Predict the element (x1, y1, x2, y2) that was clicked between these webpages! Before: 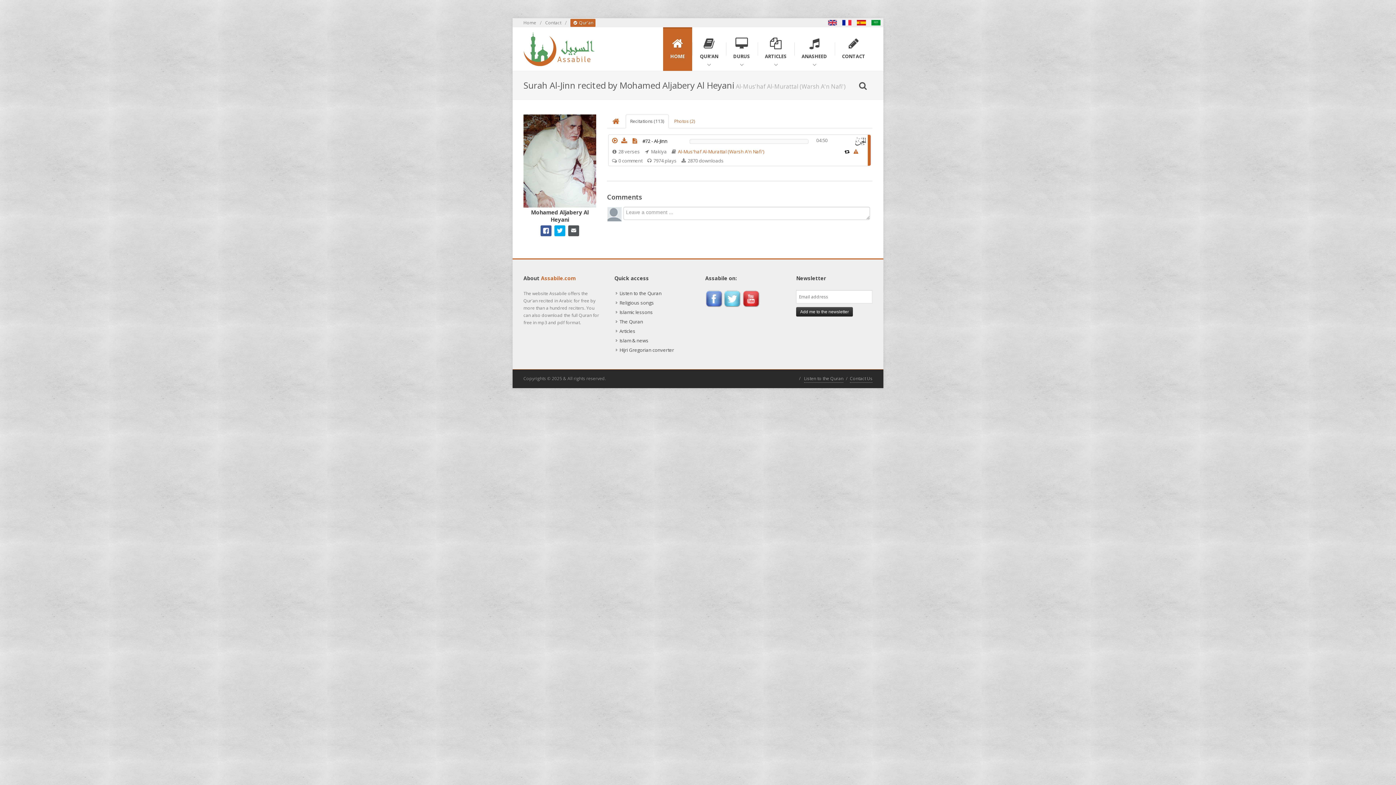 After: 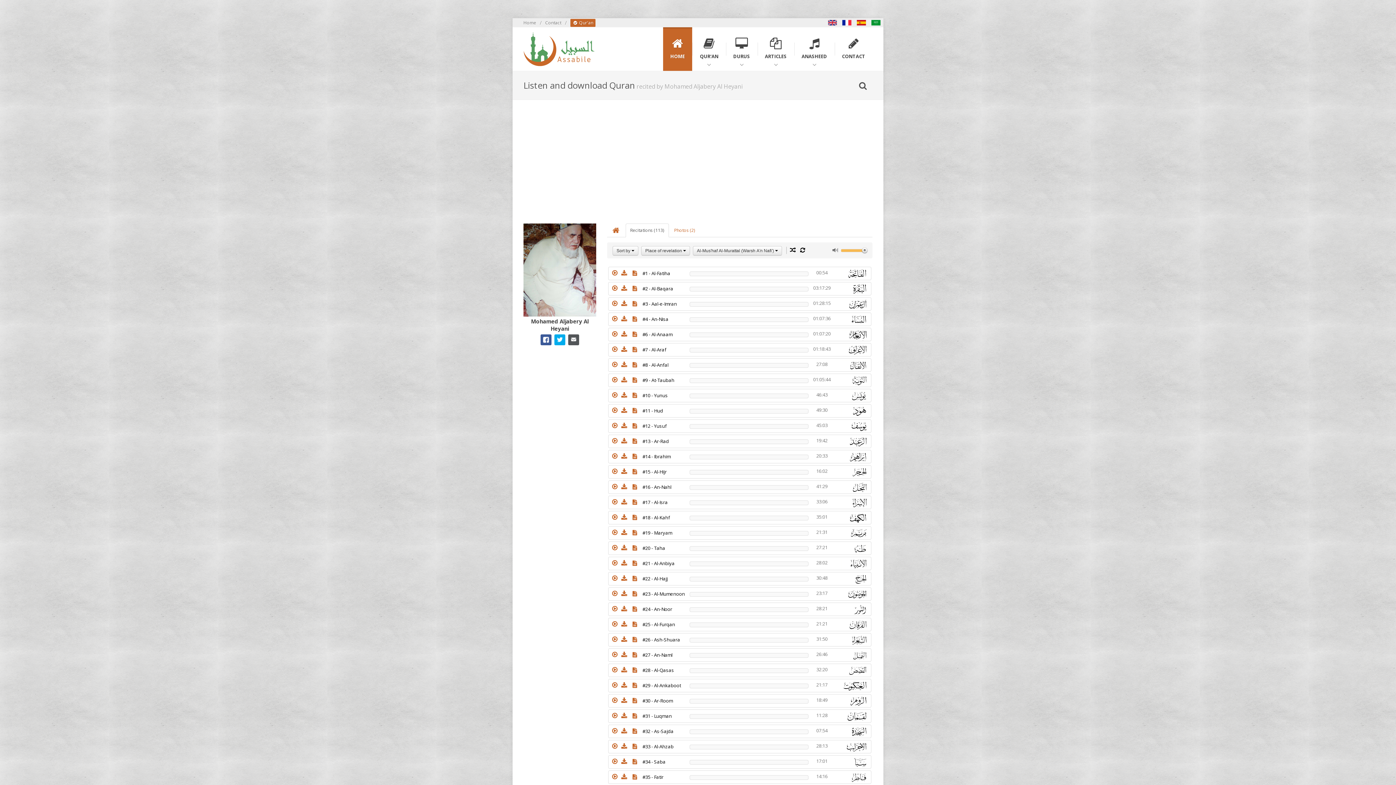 Action: label: Recitations (113) bbox: (625, 114, 668, 128)